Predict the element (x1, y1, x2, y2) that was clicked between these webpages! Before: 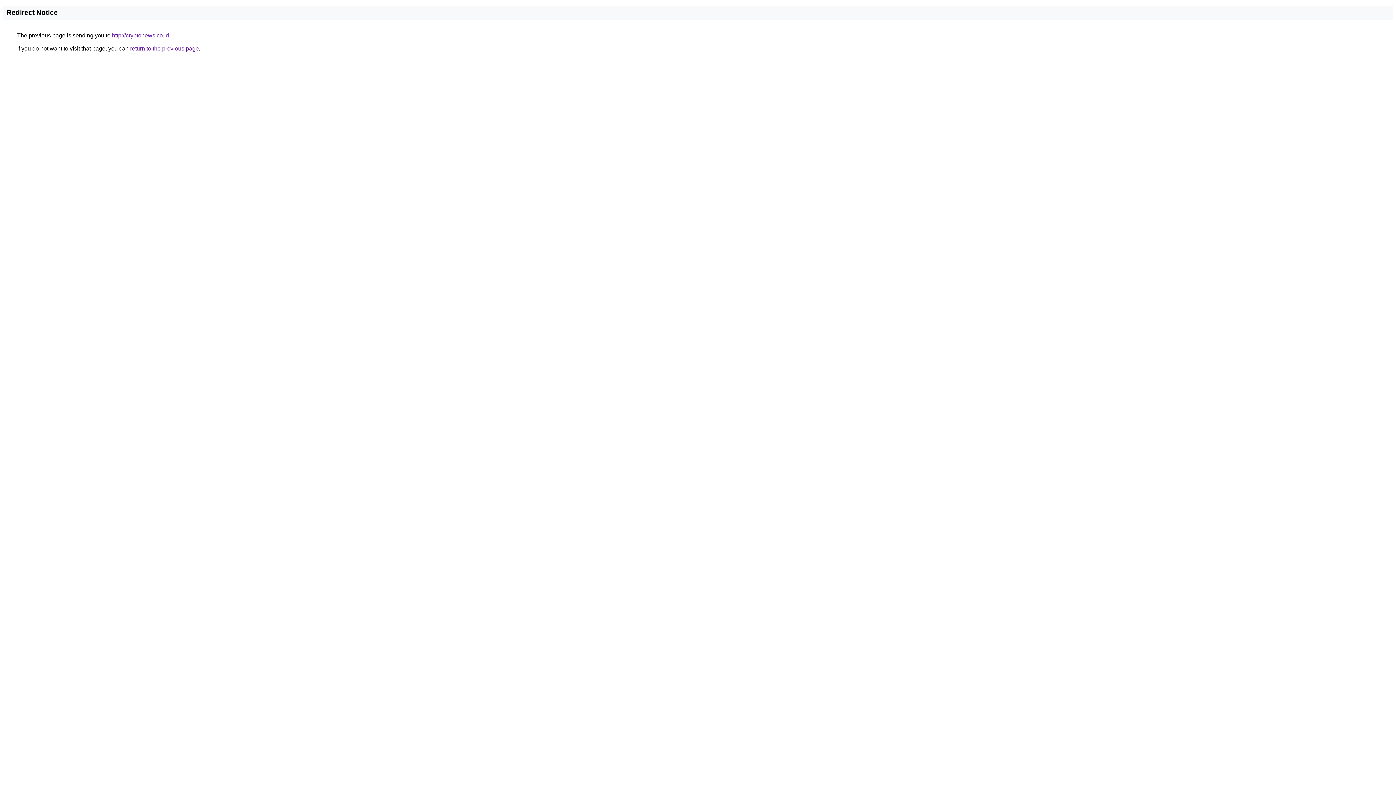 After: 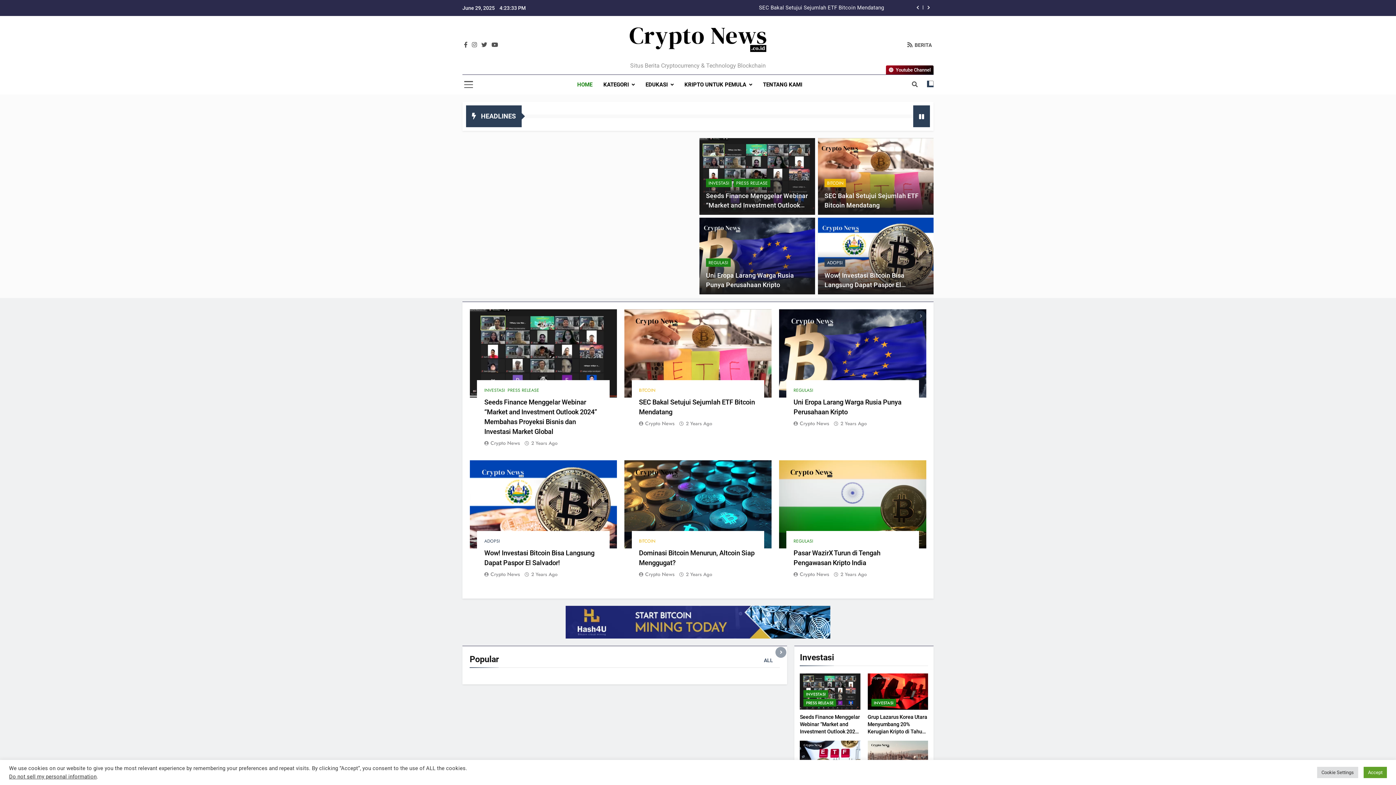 Action: bbox: (112, 32, 169, 38) label: http://cryptonews.co.id